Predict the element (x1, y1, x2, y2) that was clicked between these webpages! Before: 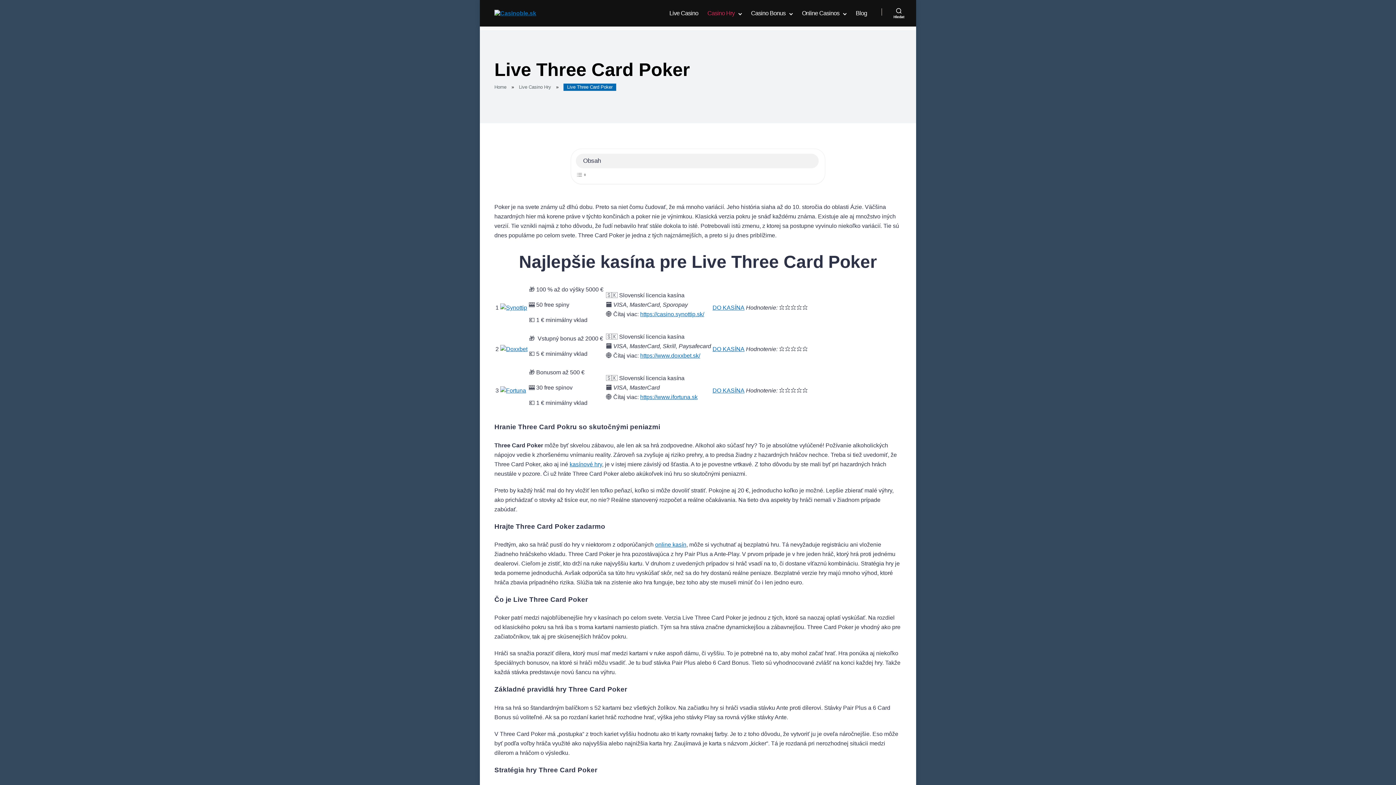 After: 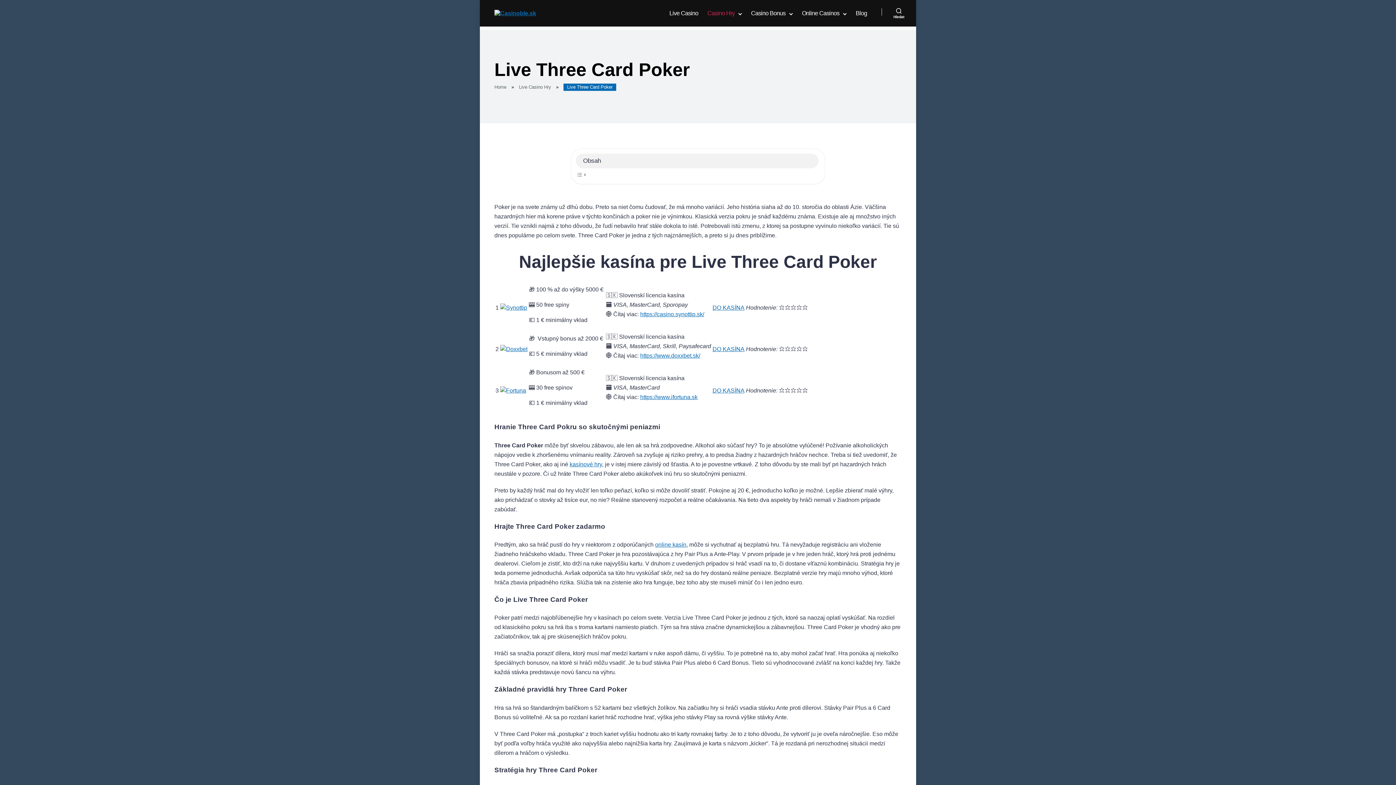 Action: label: DO KASÍNA bbox: (712, 387, 744, 393)